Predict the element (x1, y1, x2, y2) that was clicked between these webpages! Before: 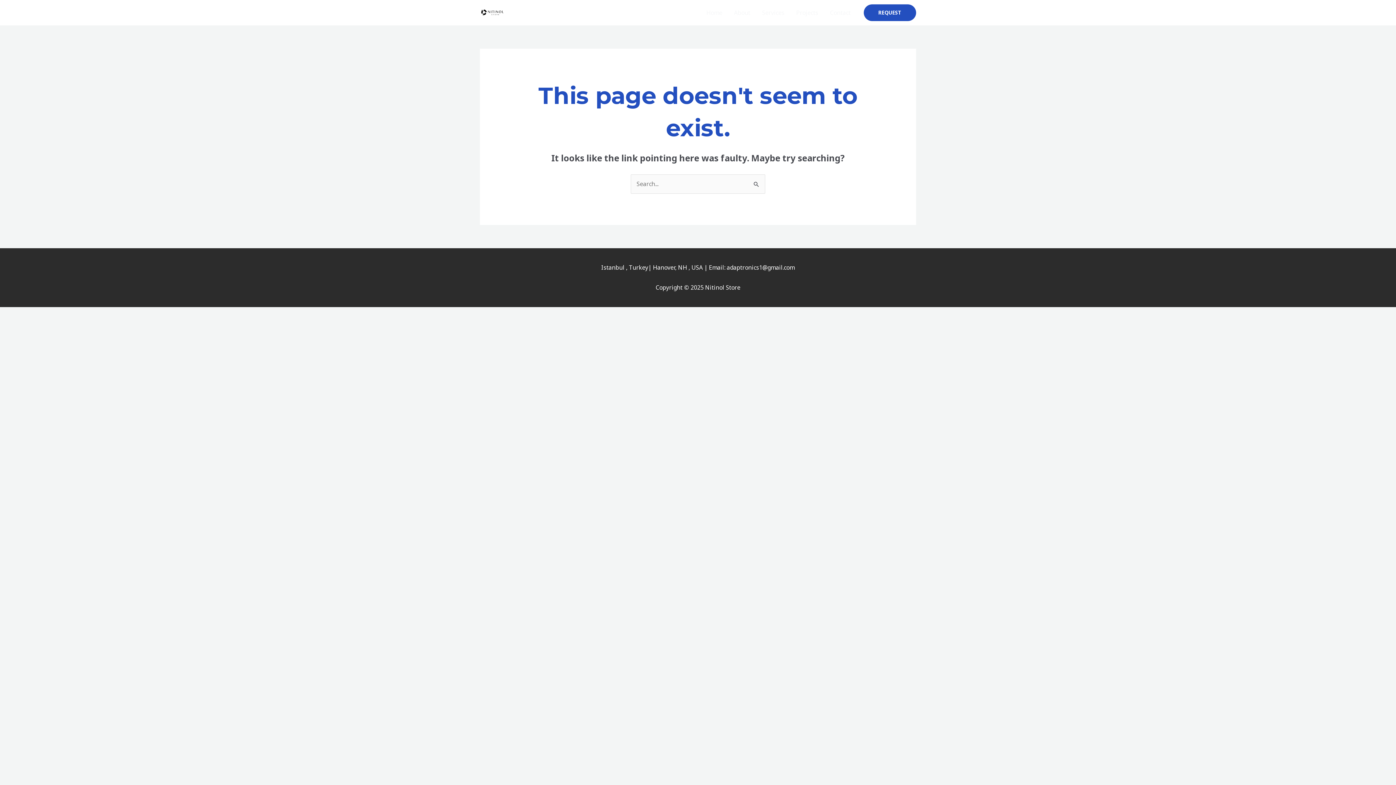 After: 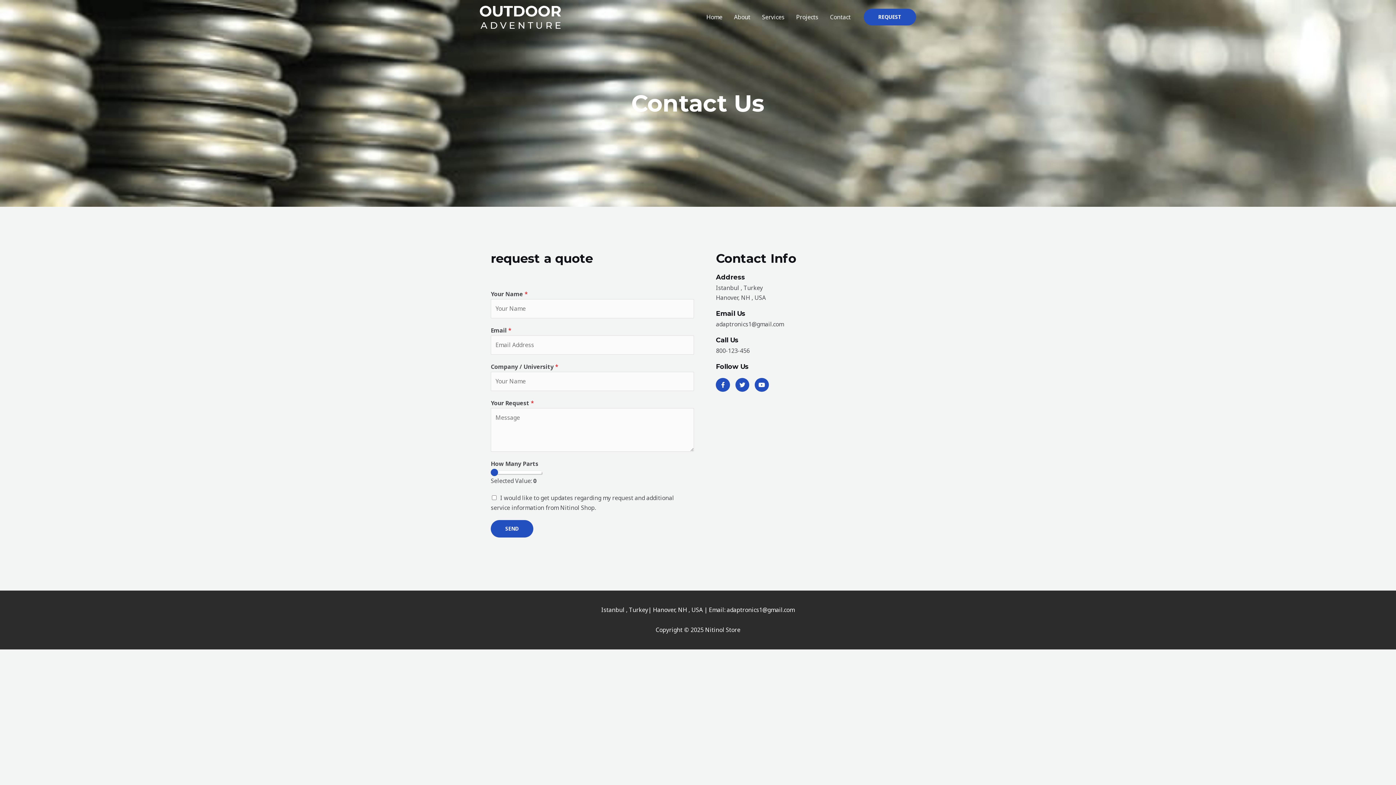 Action: label: Contact bbox: (824, 0, 856, 25)